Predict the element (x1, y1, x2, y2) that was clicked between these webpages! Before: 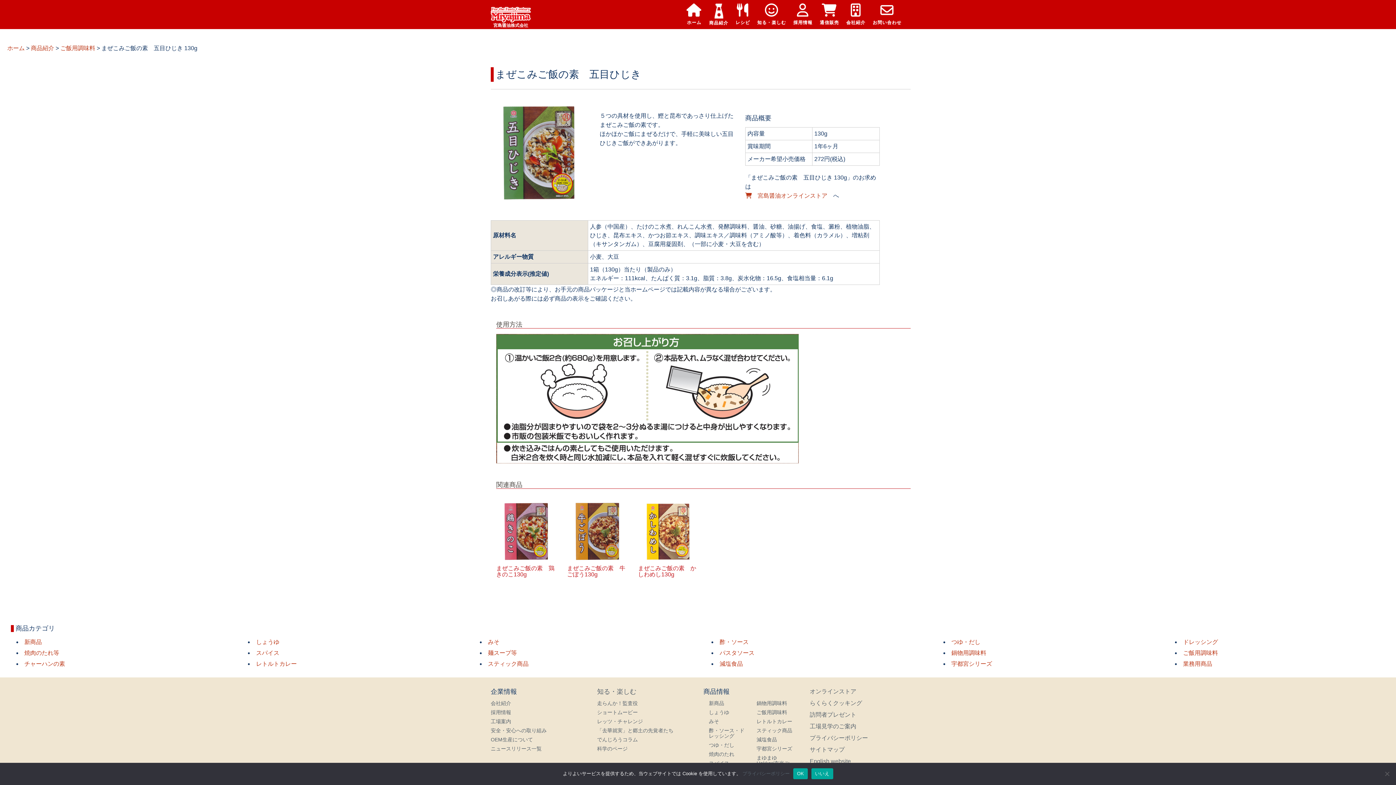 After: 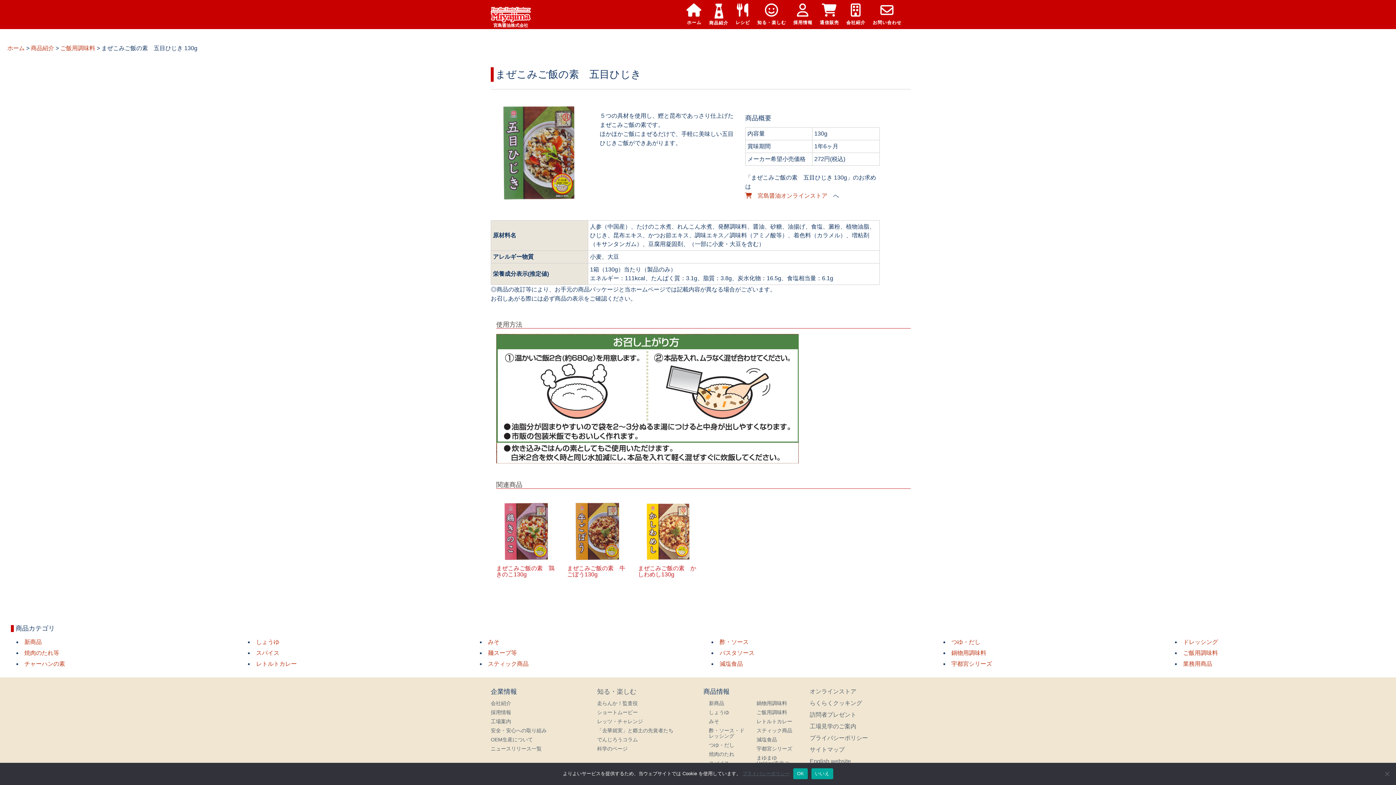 Action: label: プライバシーポリシー bbox: (742, 771, 789, 776)